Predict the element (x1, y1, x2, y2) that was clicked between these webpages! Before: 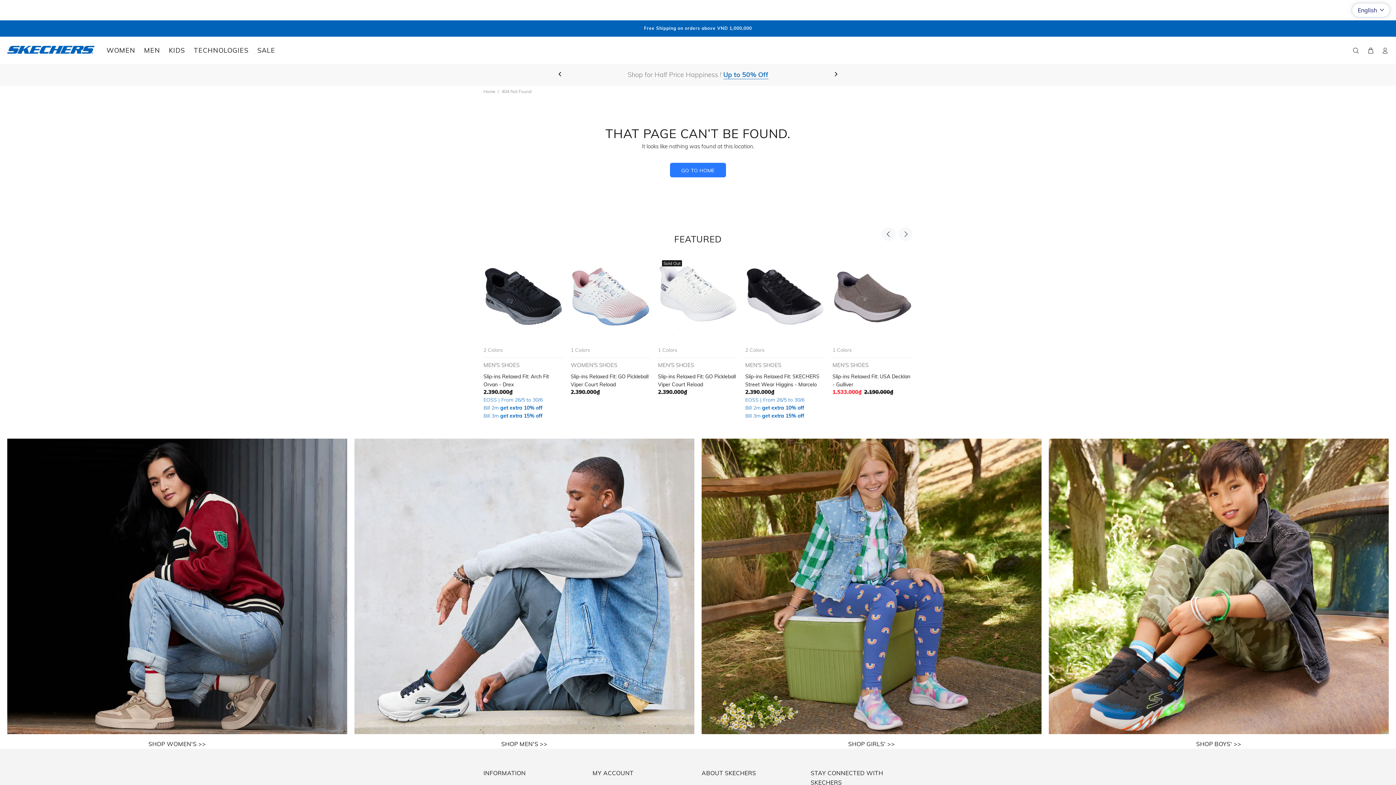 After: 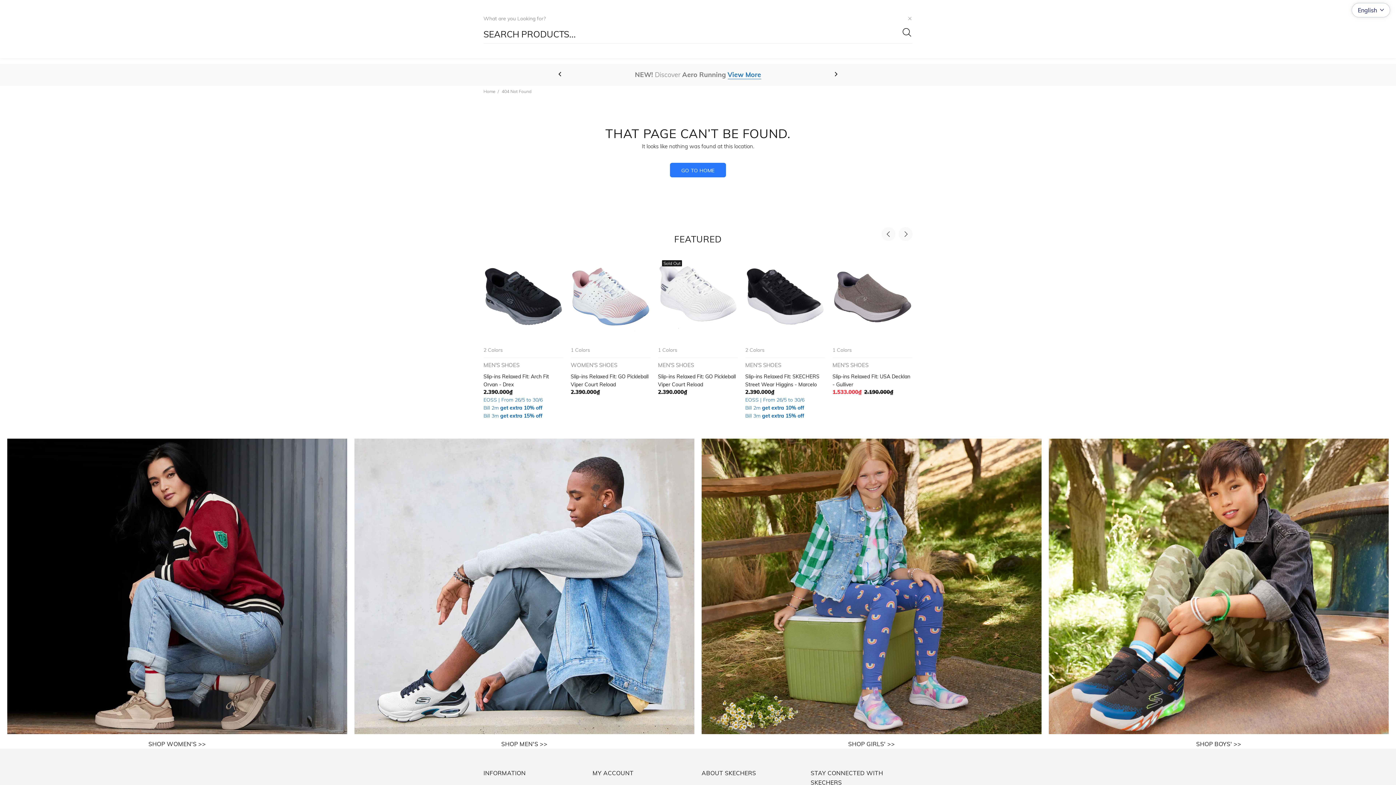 Action: bbox: (1352, 44, 1362, 56)